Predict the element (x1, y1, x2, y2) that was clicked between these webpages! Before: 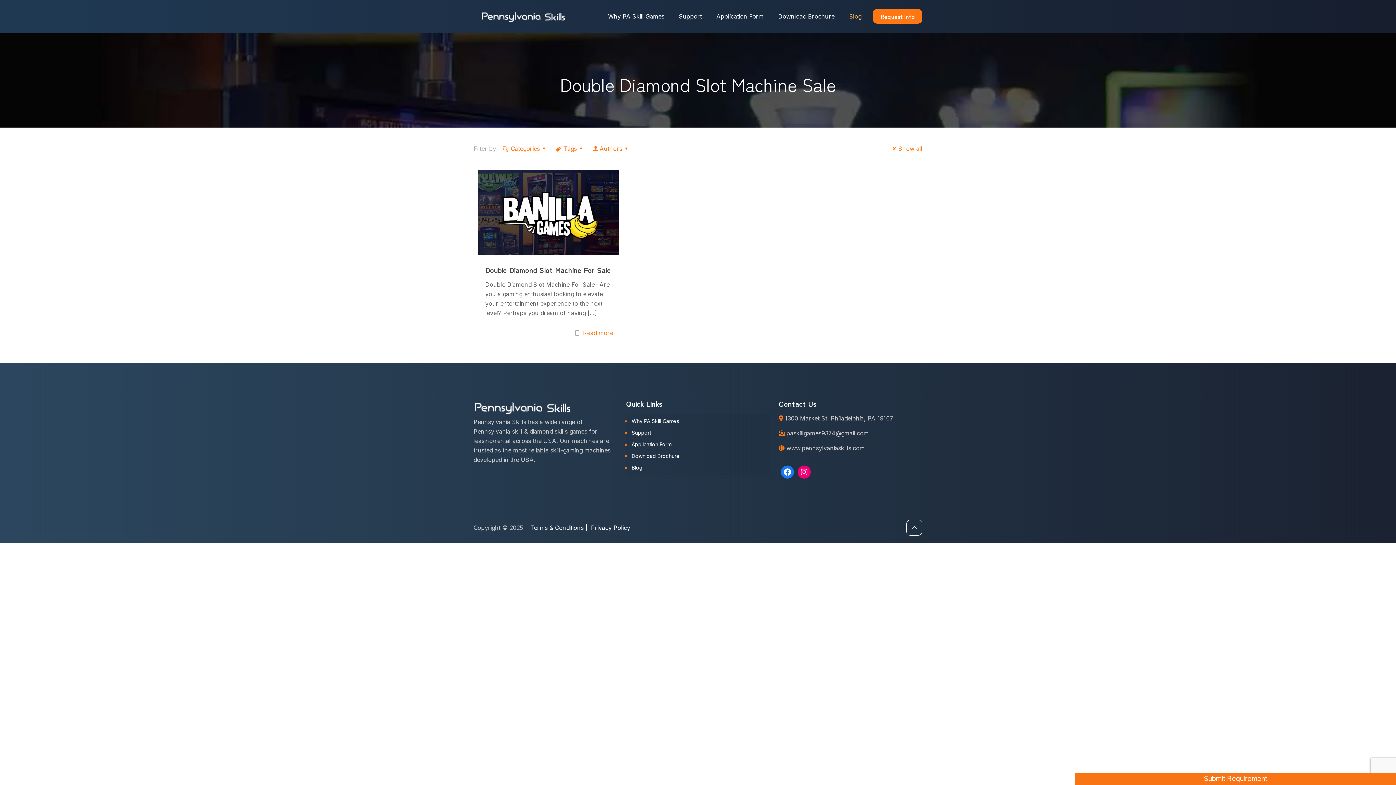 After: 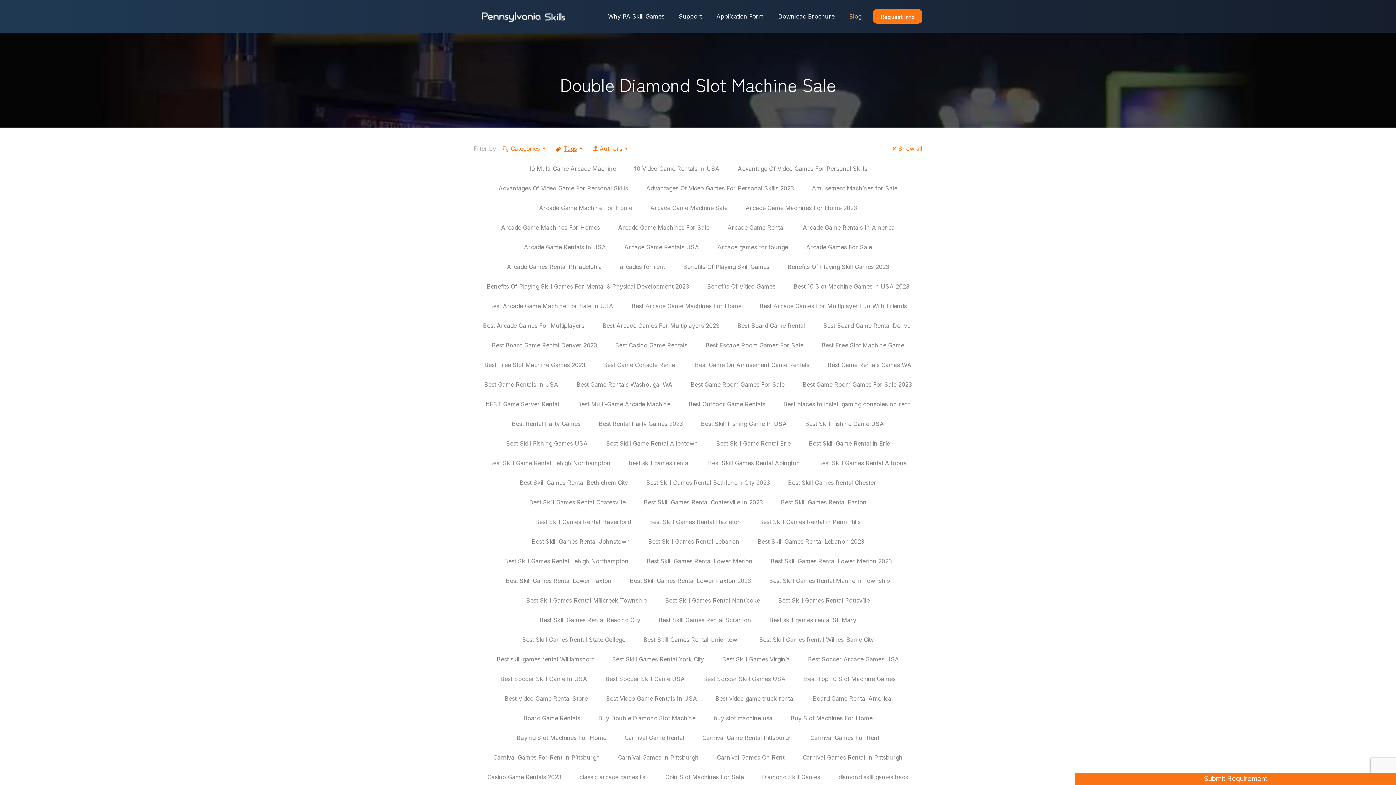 Action: label: Tags bbox: (554, 145, 586, 152)